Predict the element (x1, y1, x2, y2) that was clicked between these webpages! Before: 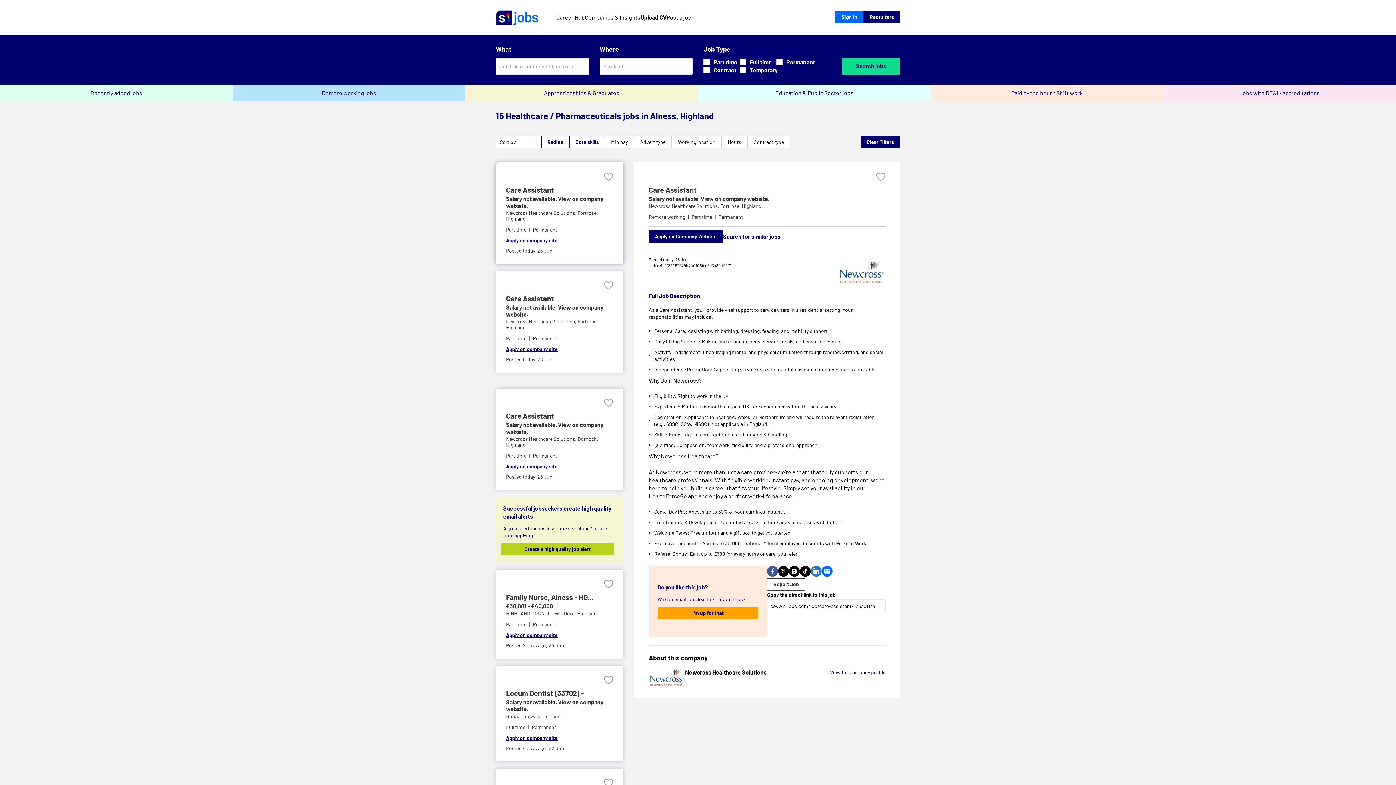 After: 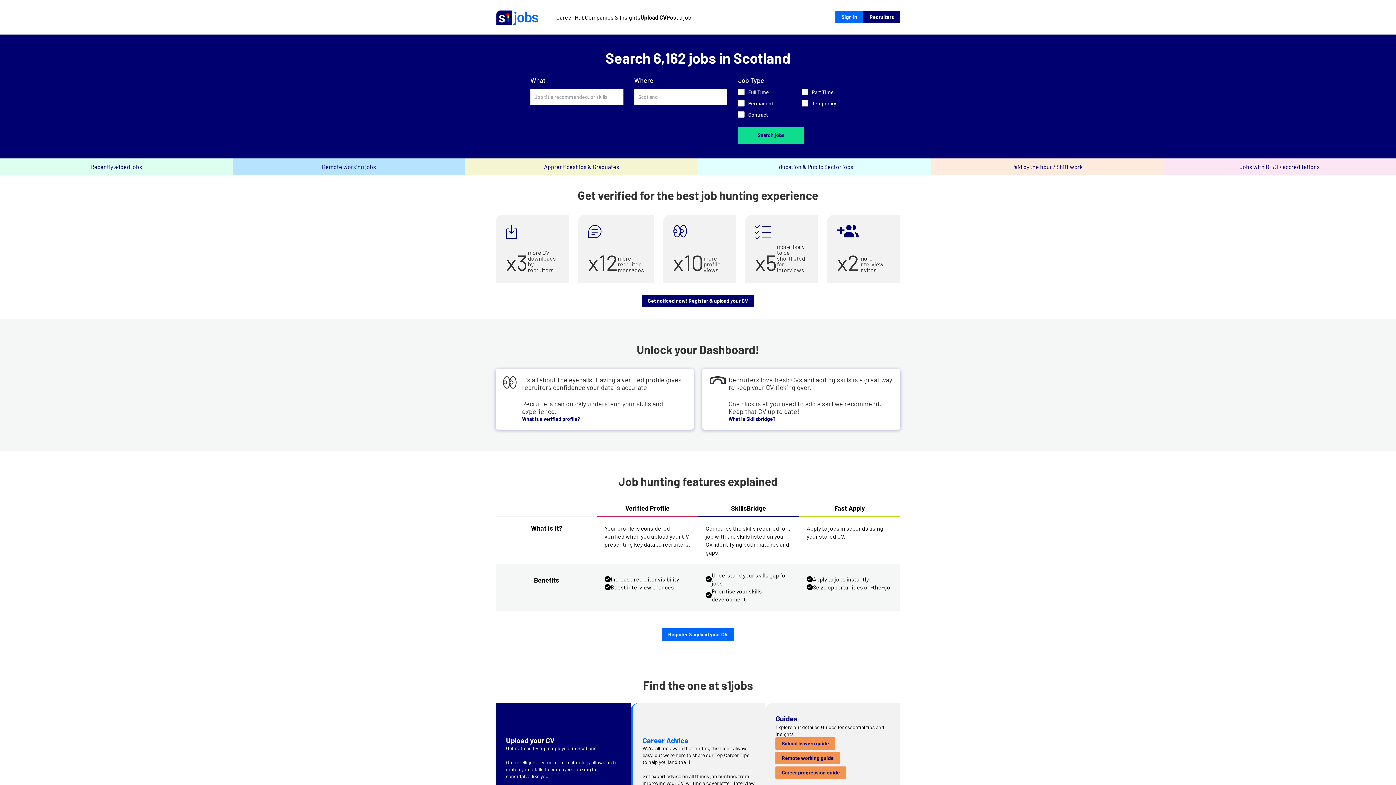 Action: bbox: (496, 7, 538, 27)